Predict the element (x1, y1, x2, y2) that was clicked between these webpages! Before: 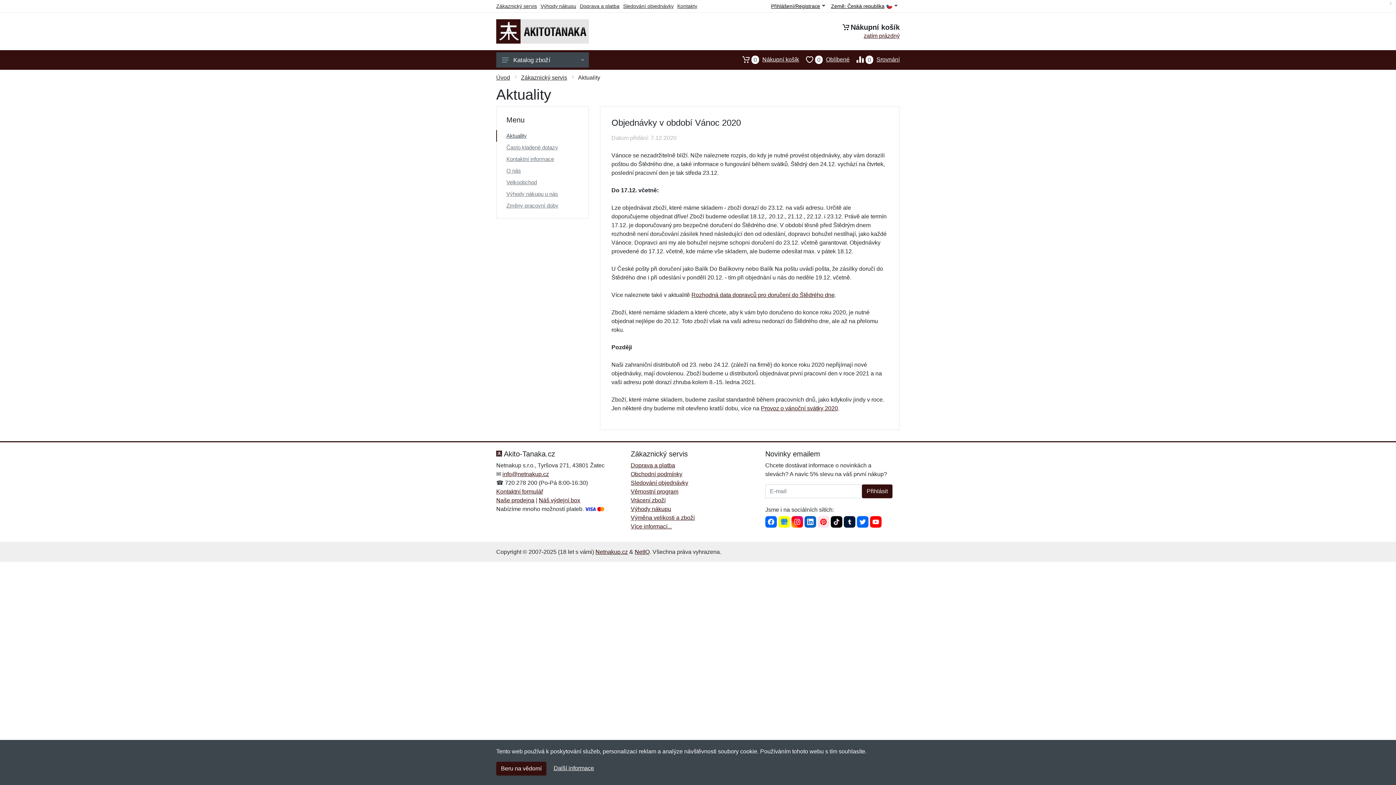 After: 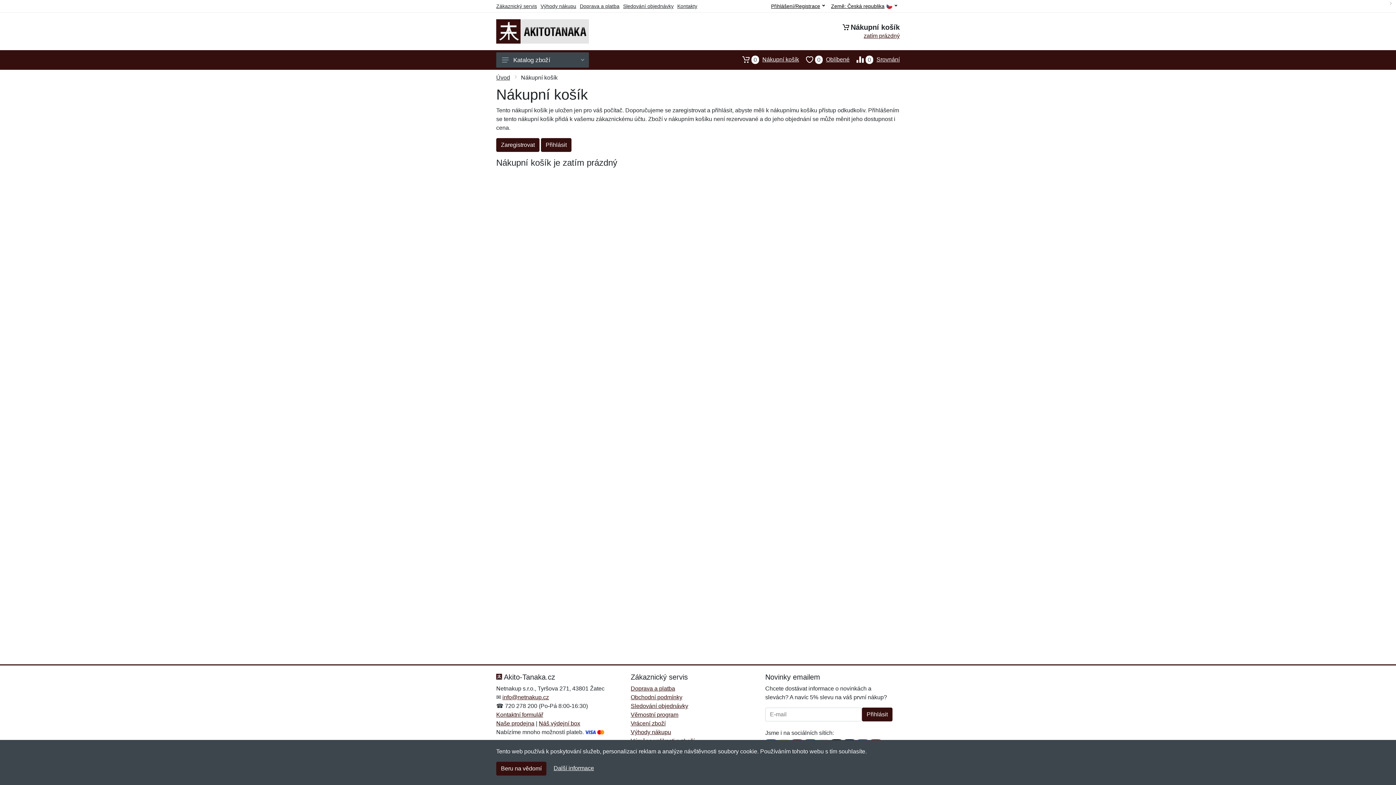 Action: label: zatím prázdný bbox: (864, 32, 900, 38)